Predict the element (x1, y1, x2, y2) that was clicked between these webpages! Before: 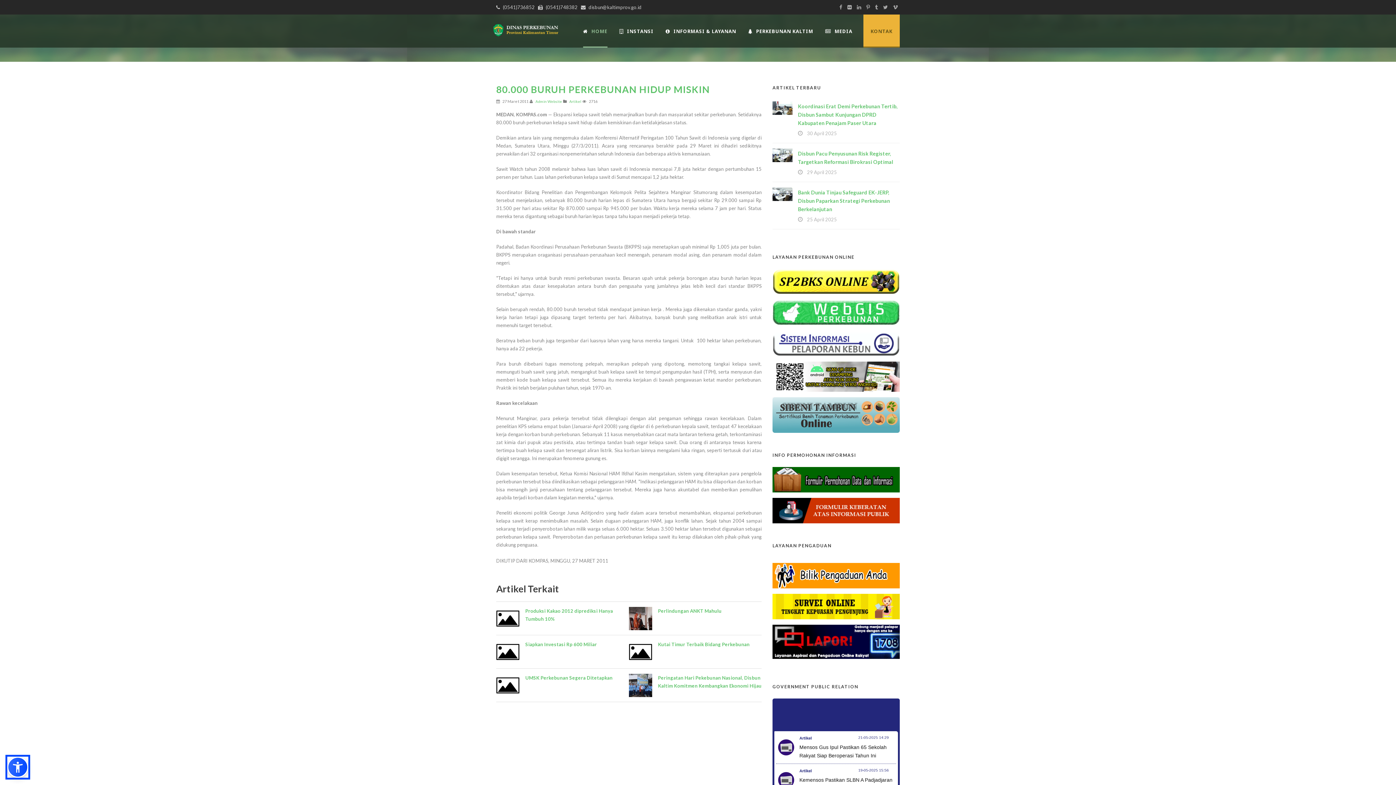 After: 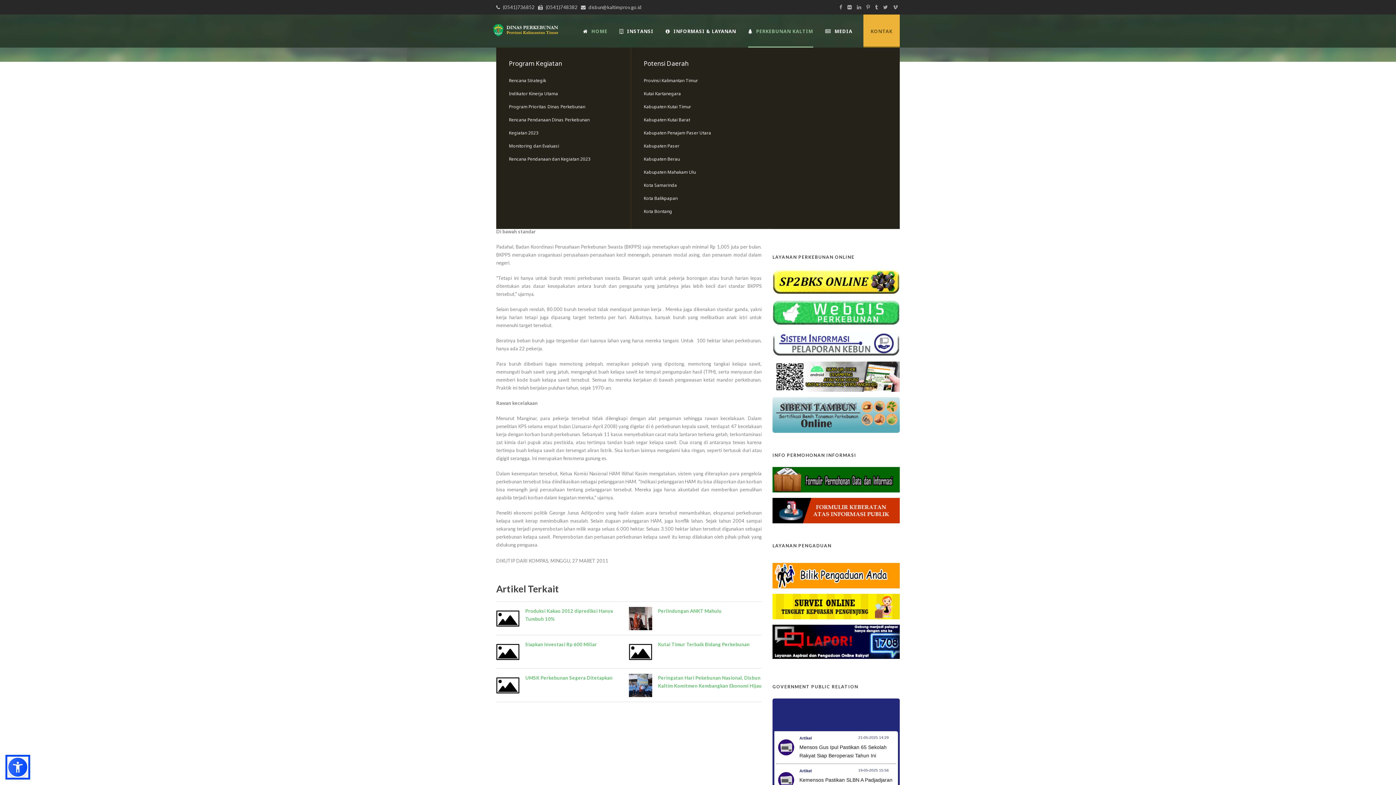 Action: bbox: (748, 27, 825, 47) label: PERKEBUNAN KALTIM